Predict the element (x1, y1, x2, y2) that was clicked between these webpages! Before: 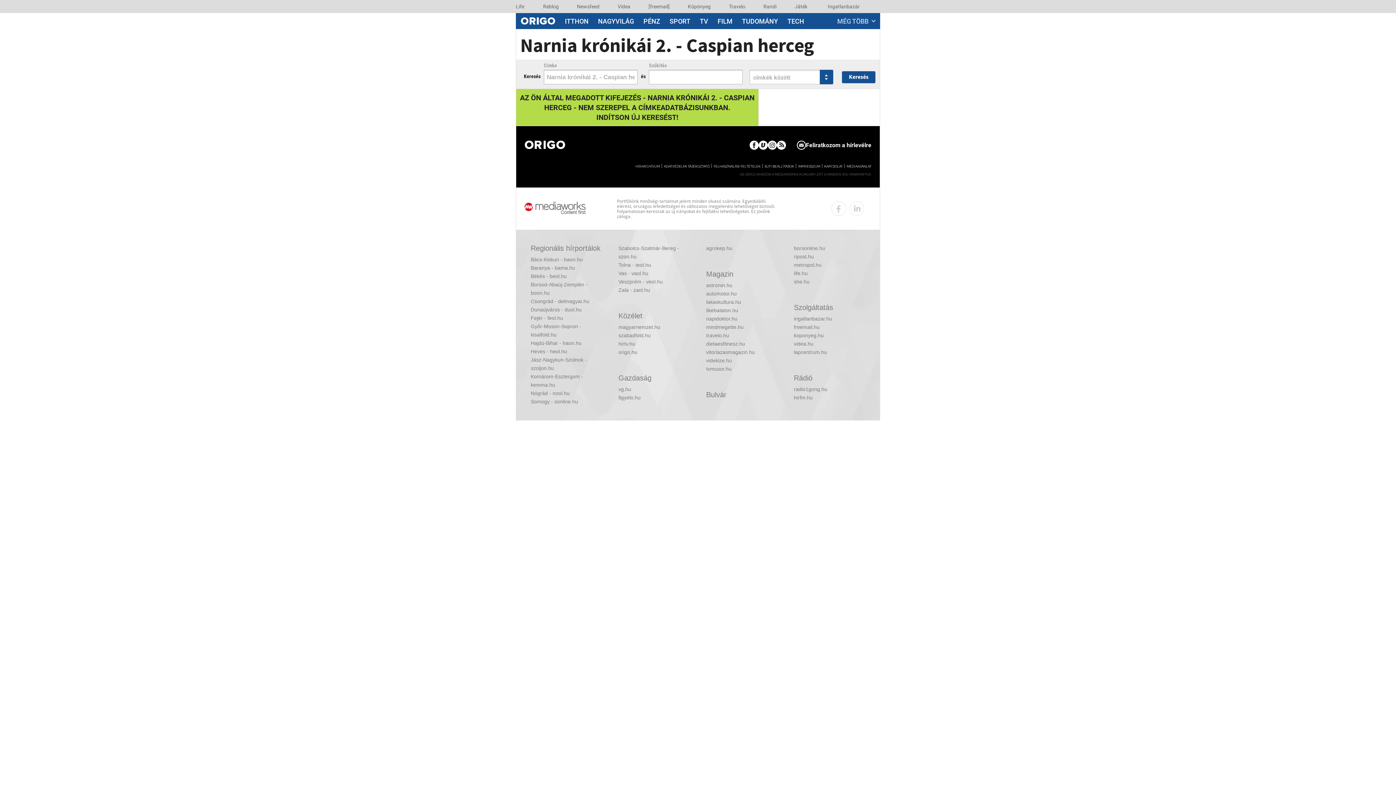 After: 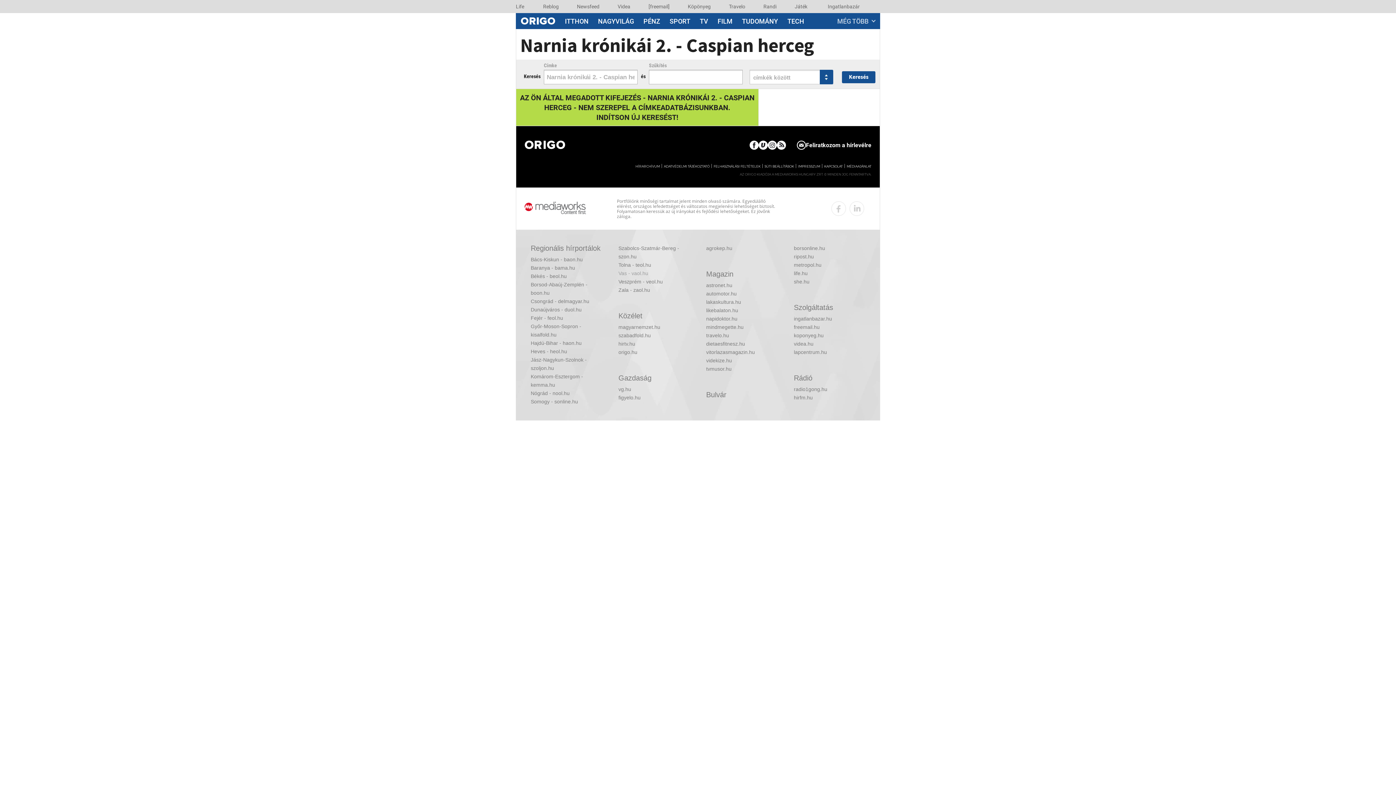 Action: label: Vas - vaol.hu bbox: (618, 269, 690, 277)